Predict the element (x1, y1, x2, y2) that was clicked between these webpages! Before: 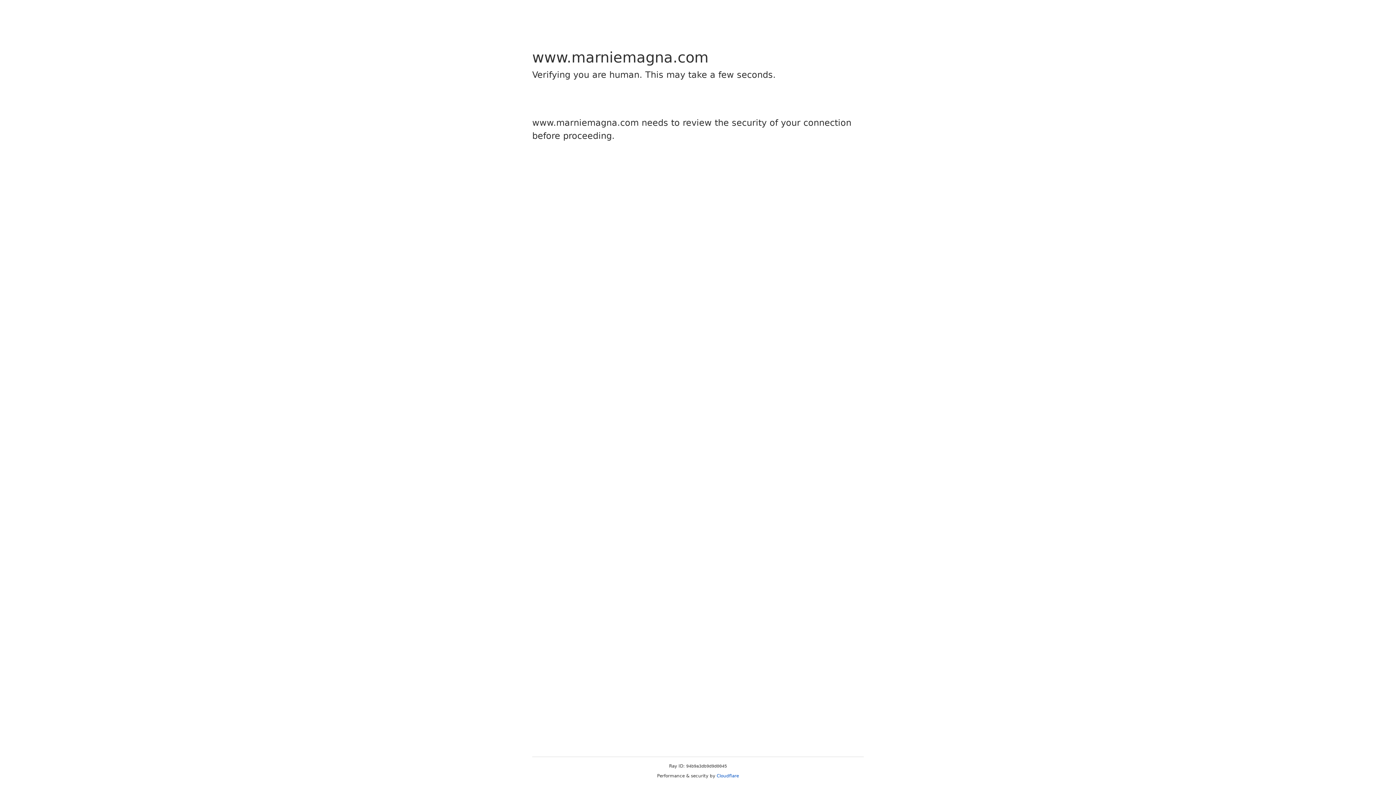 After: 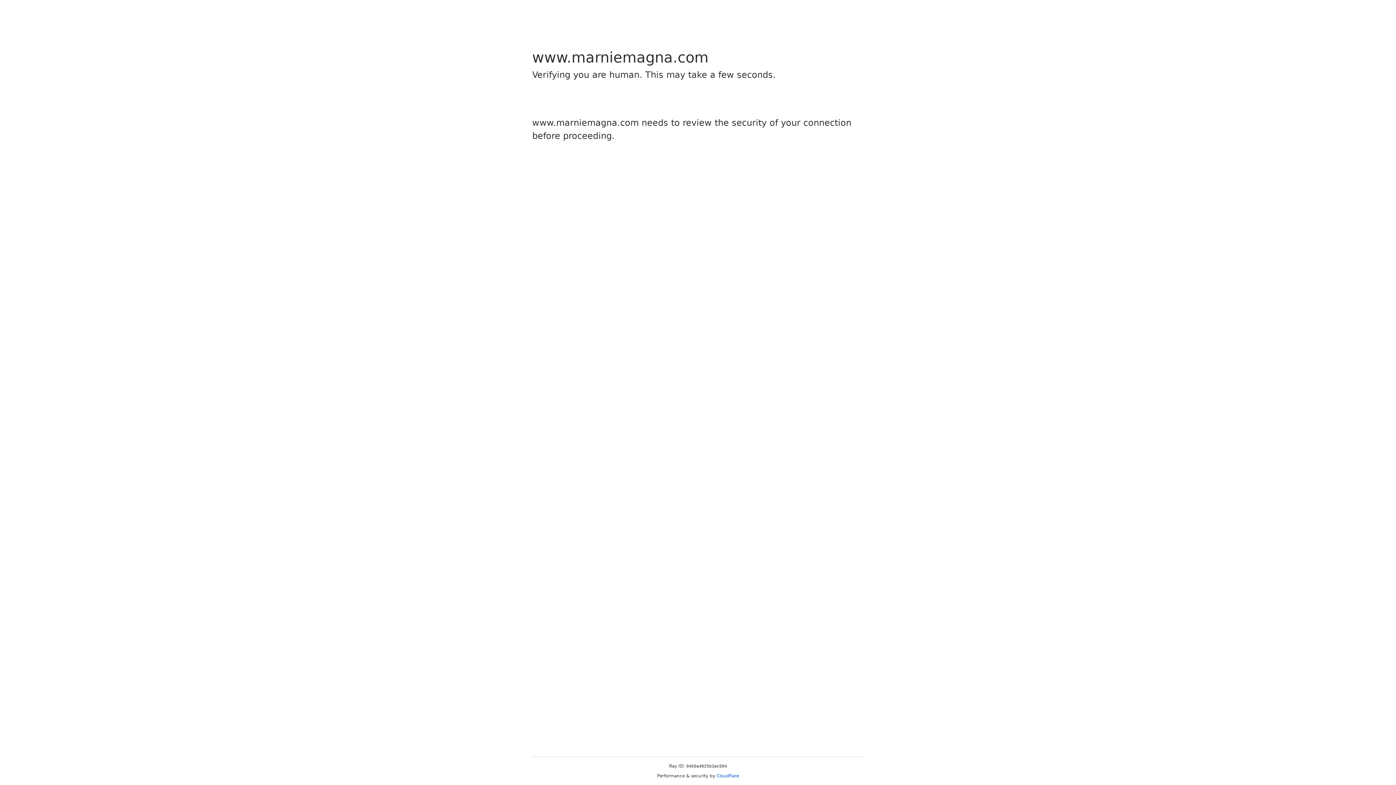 Action: bbox: (716, 773, 739, 778) label: Cloudflare